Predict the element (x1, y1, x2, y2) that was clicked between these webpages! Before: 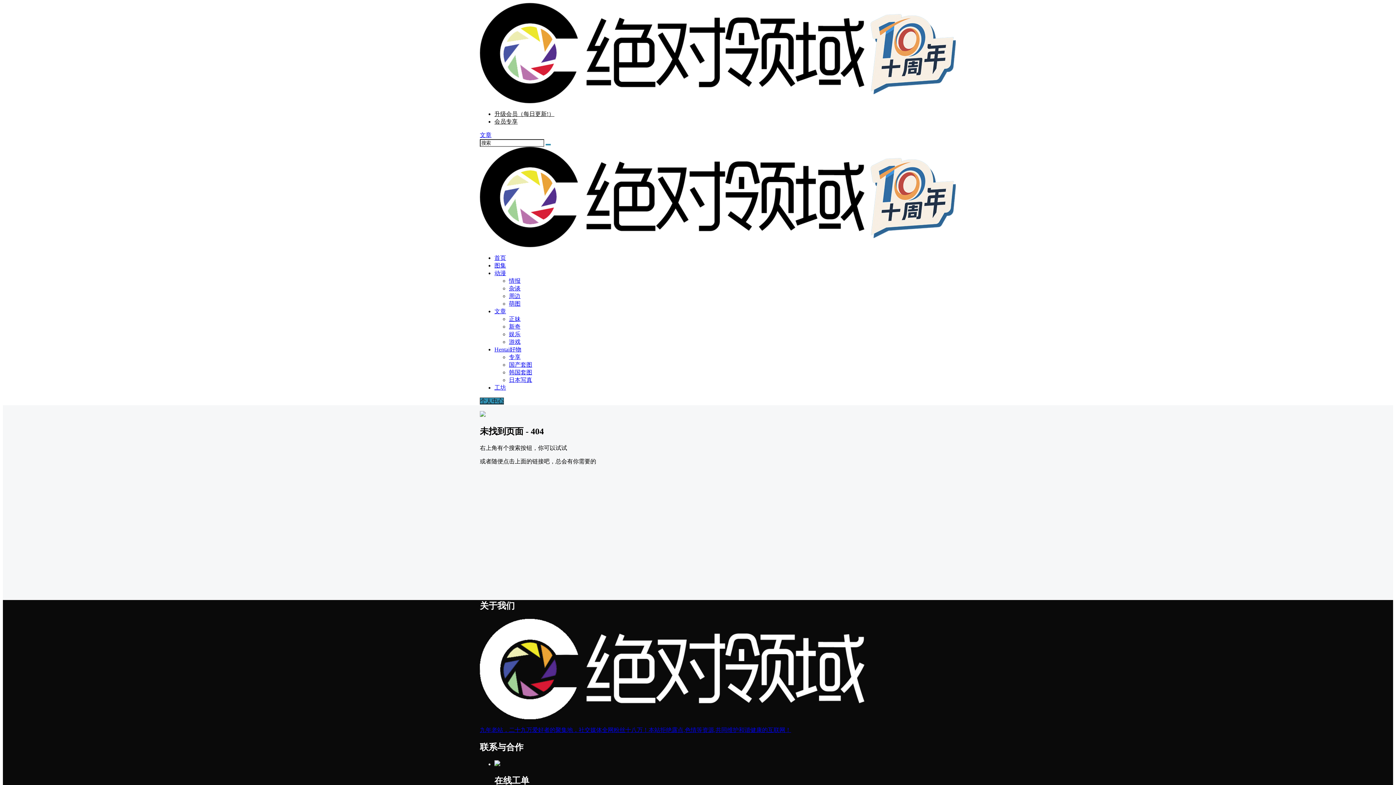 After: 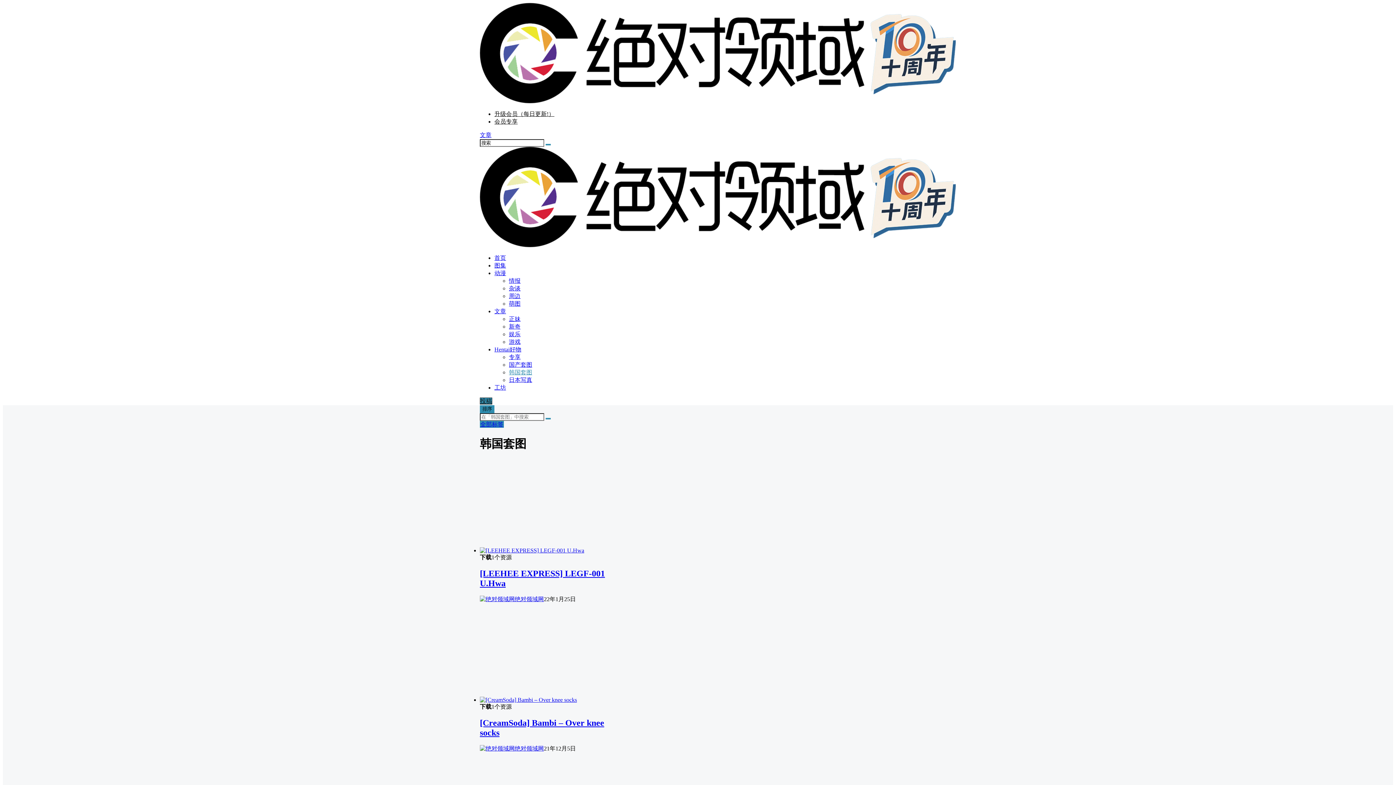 Action: bbox: (509, 369, 532, 375) label: 韩国套图